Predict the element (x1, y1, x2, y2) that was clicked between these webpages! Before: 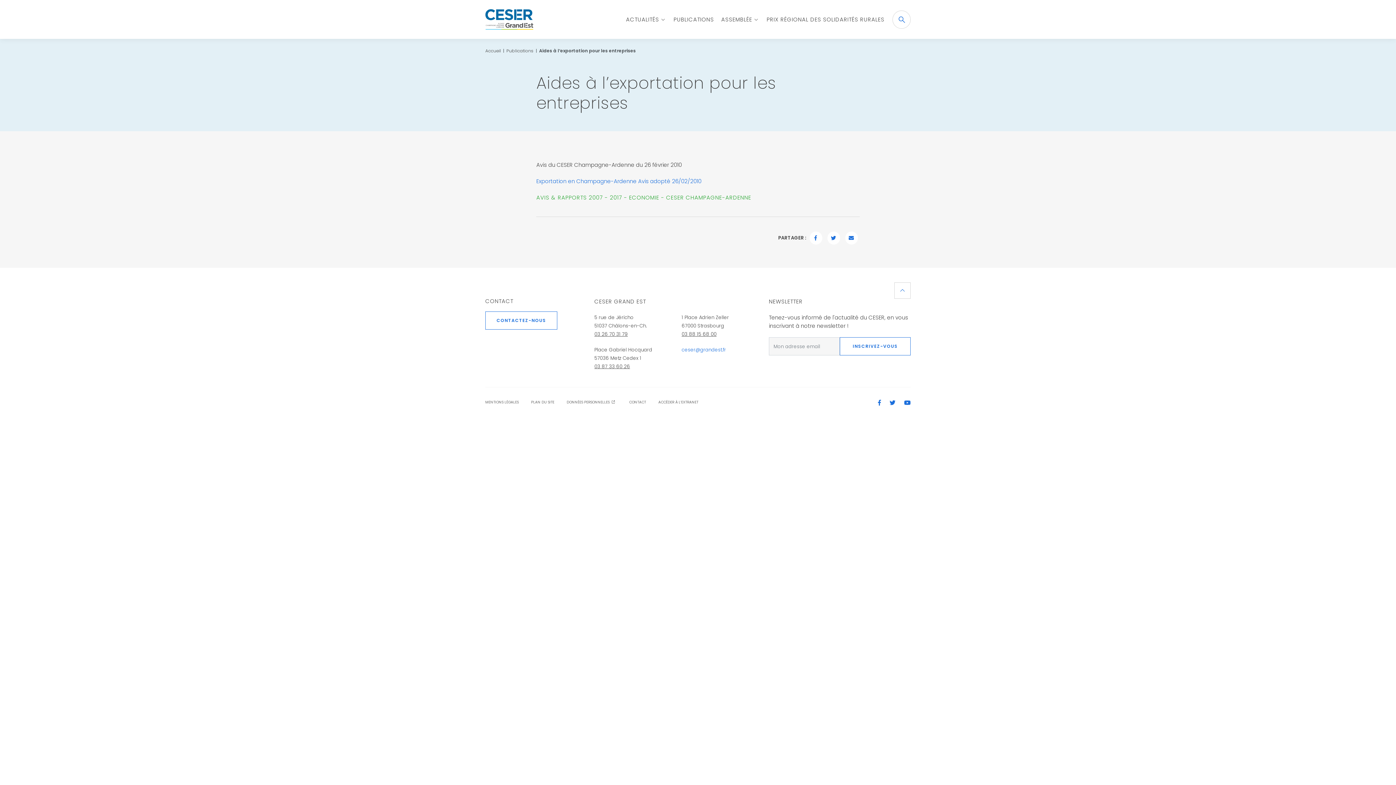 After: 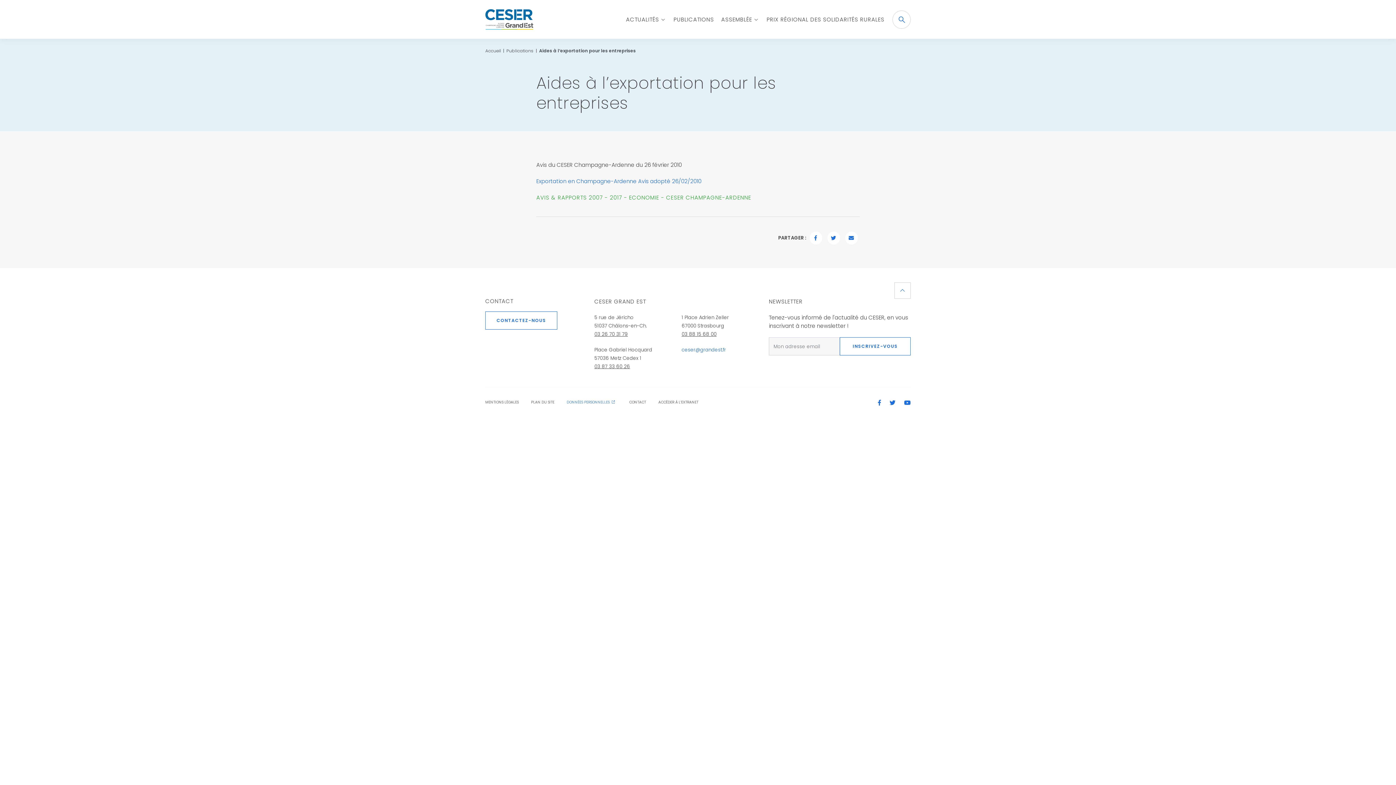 Action: label: DONNÉES PERSONNELLES bbox: (566, 397, 617, 408)